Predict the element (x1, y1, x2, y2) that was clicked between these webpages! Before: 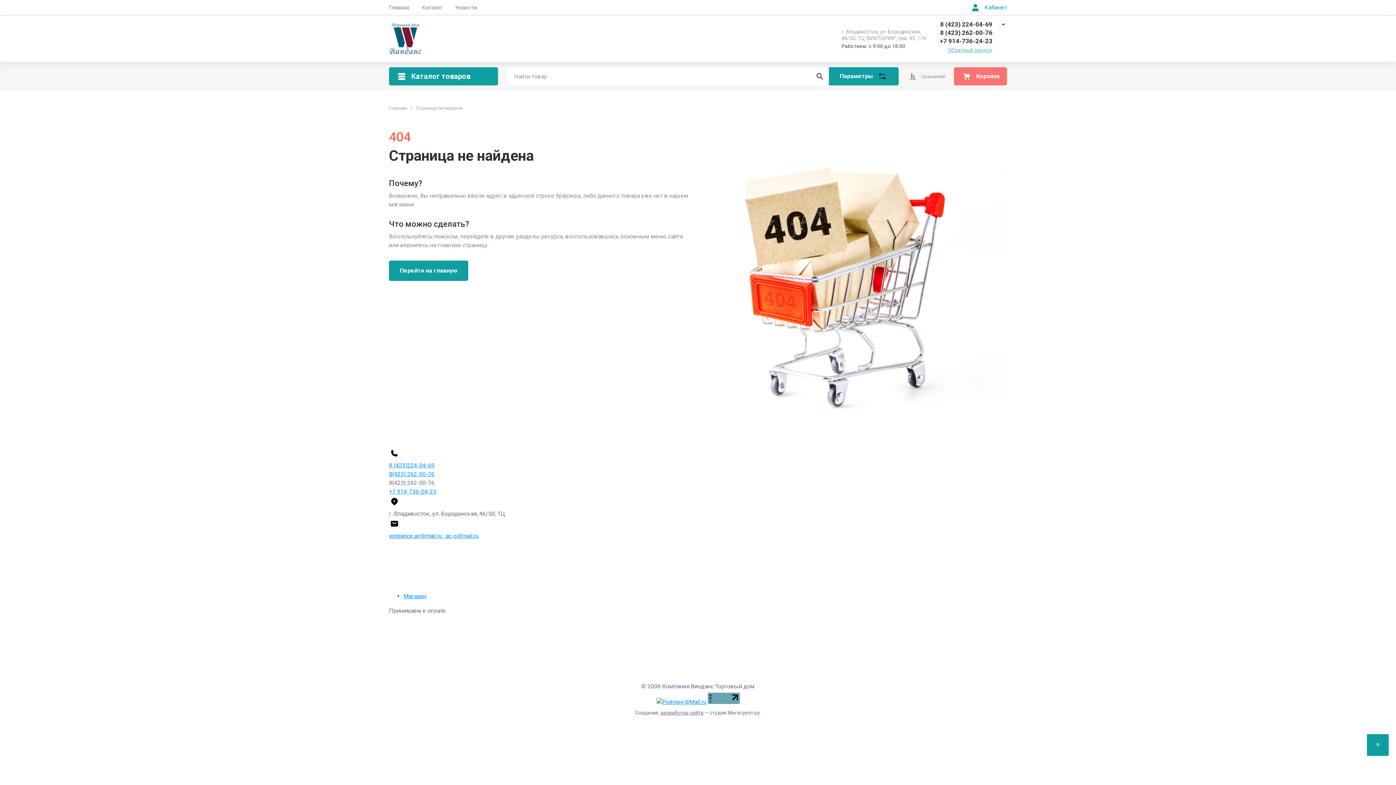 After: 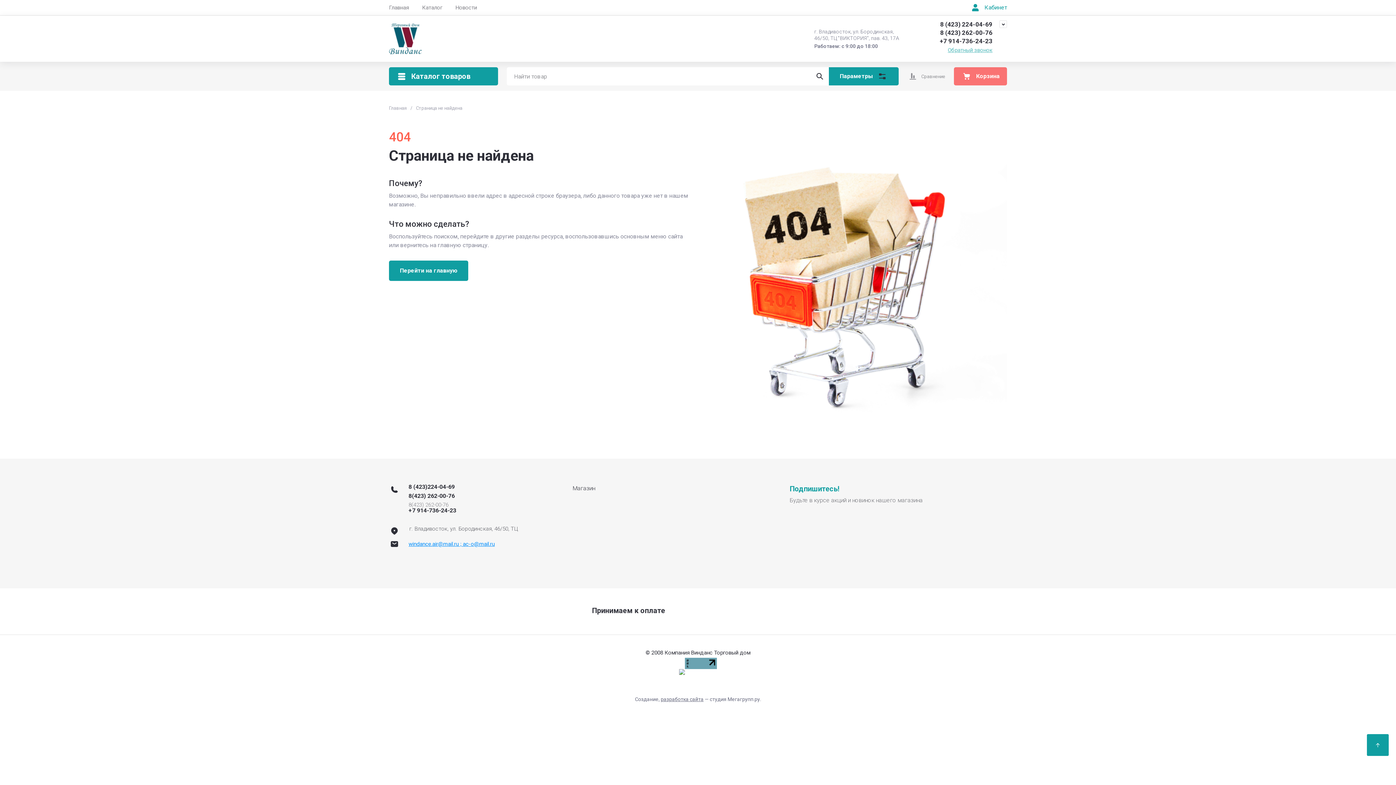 Action: bbox: (415, 0, 449, 15) label: Каталог